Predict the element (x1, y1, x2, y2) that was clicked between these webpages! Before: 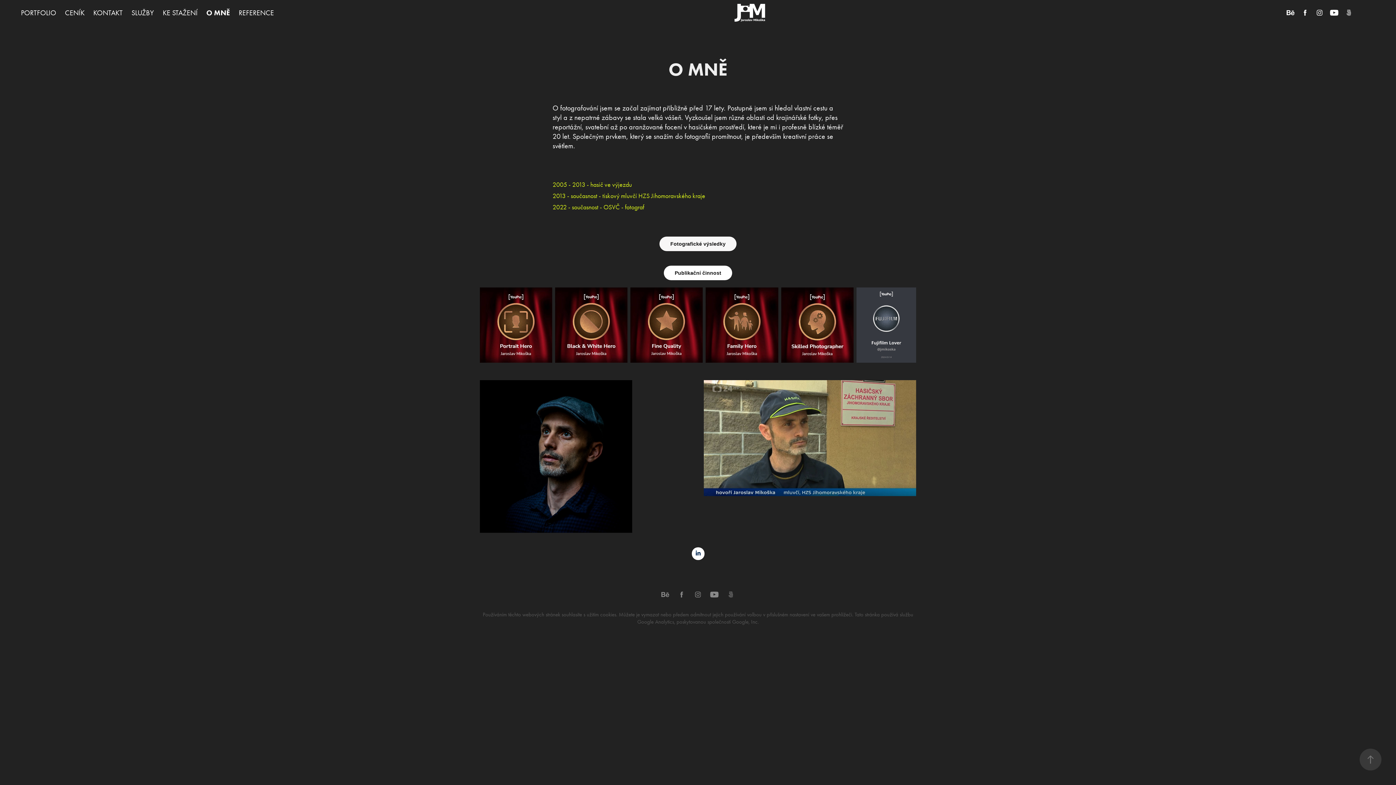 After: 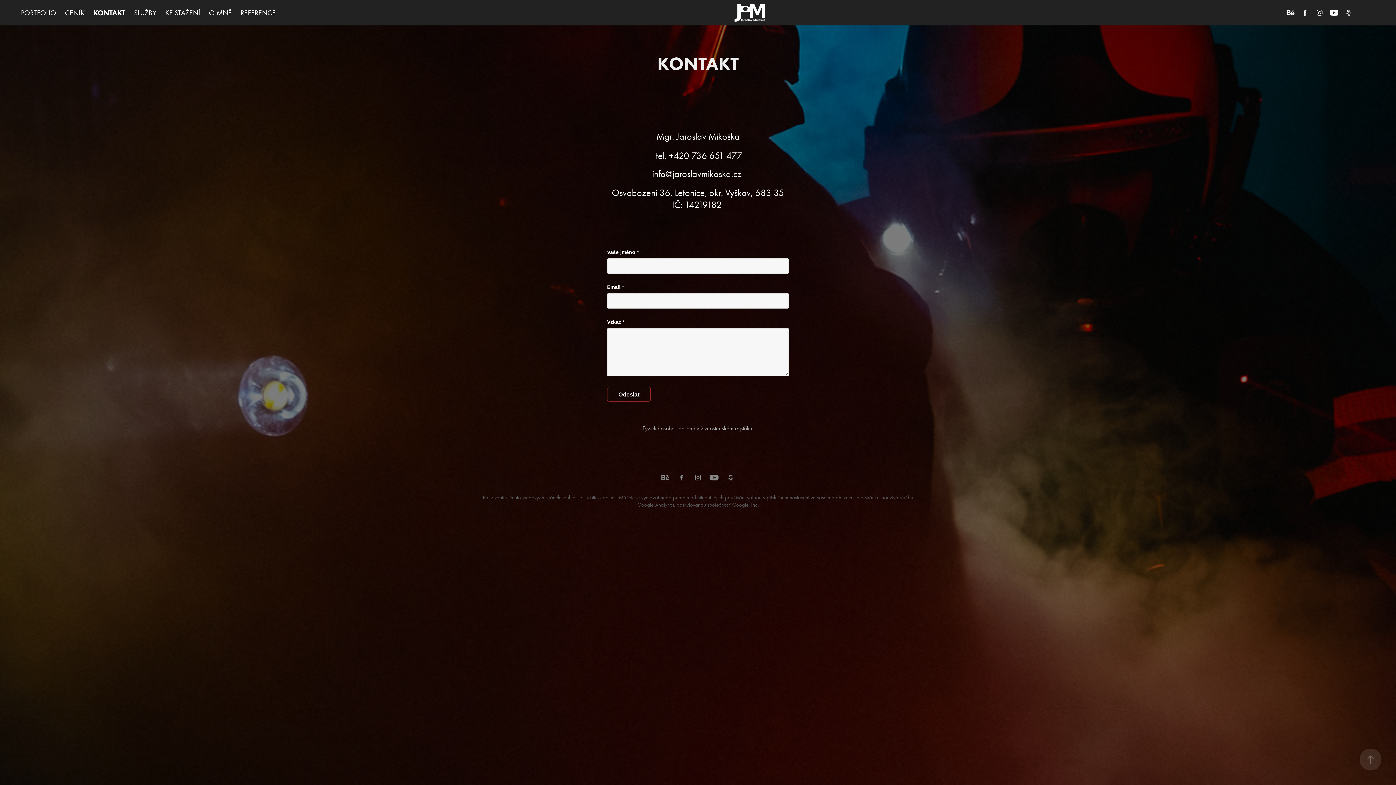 Action: label: KONTAKT bbox: (93, 8, 122, 17)